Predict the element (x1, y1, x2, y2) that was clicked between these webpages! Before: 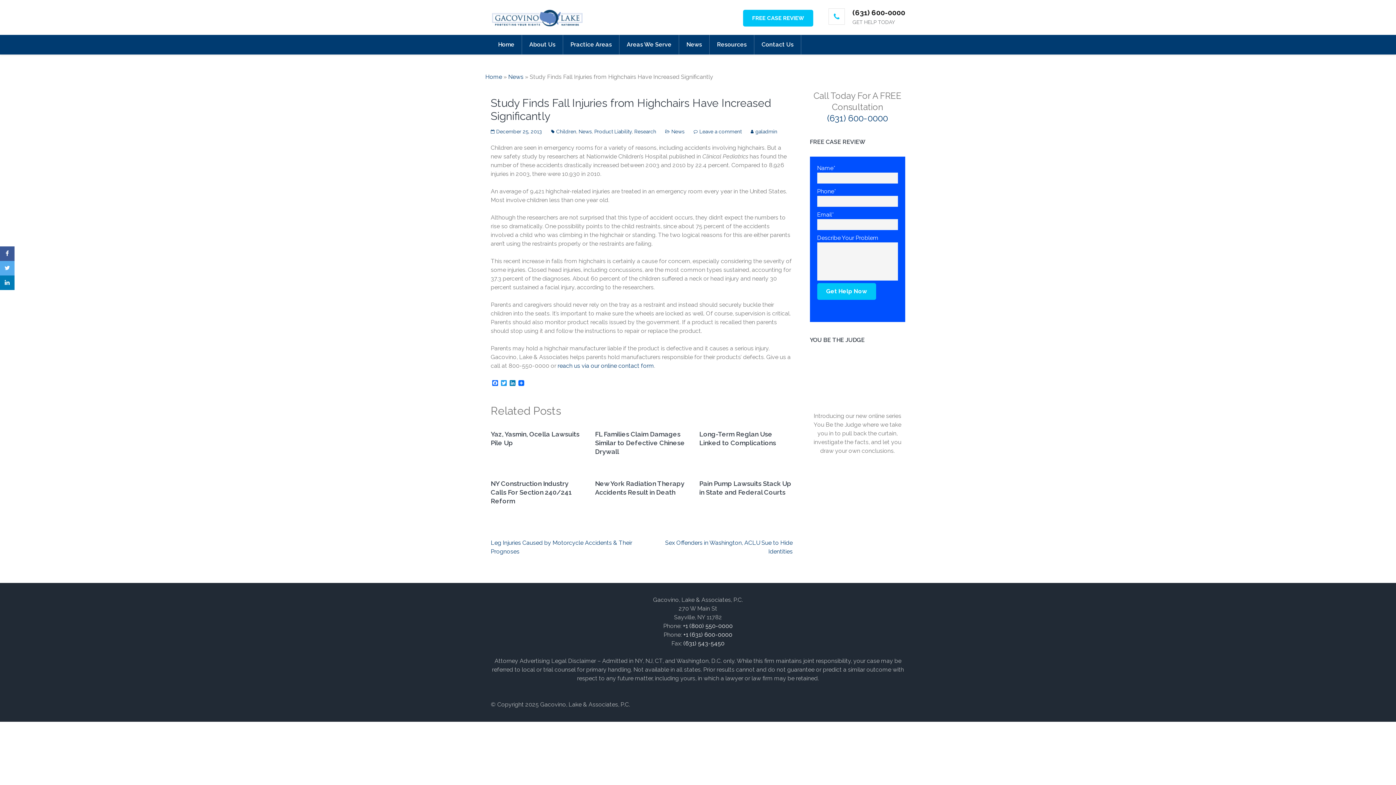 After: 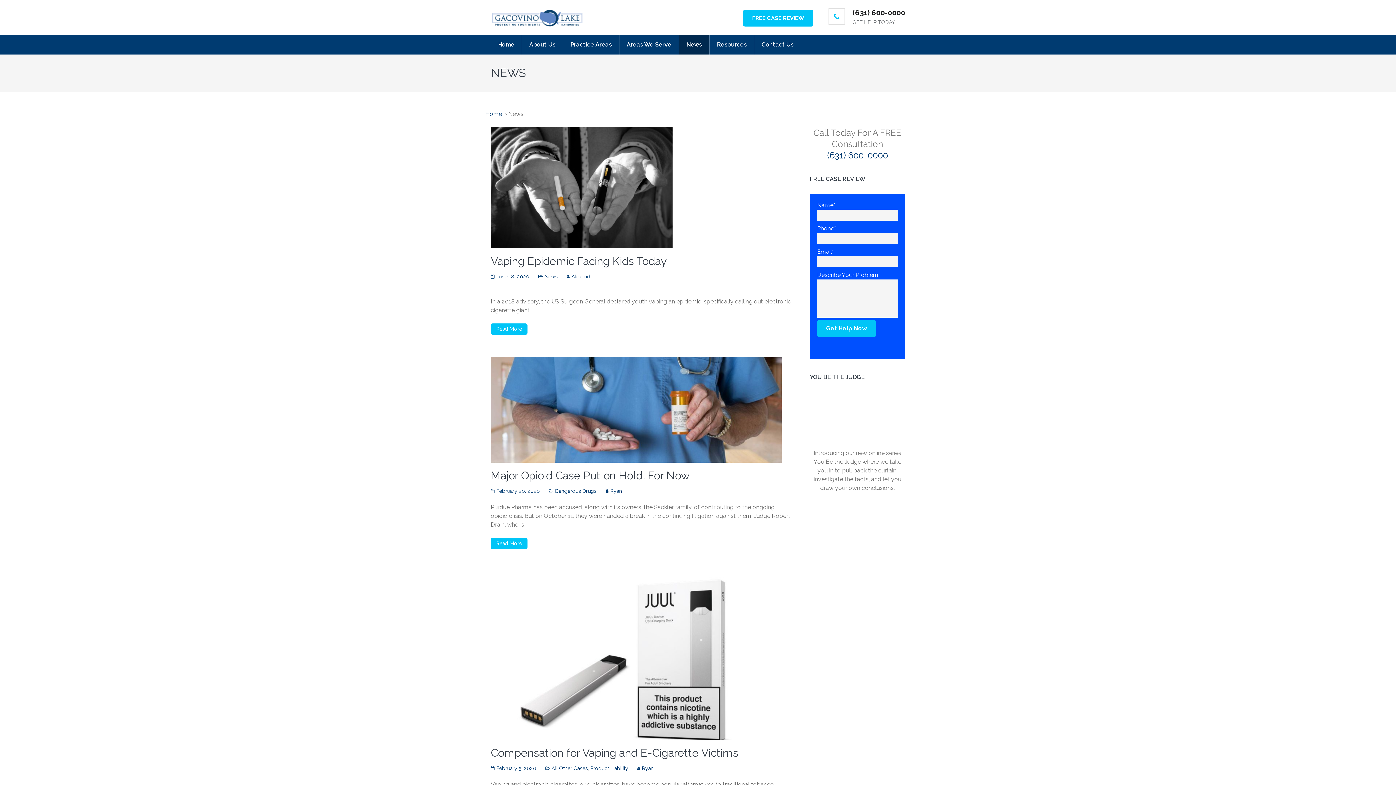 Action: bbox: (508, 73, 523, 80) label: News